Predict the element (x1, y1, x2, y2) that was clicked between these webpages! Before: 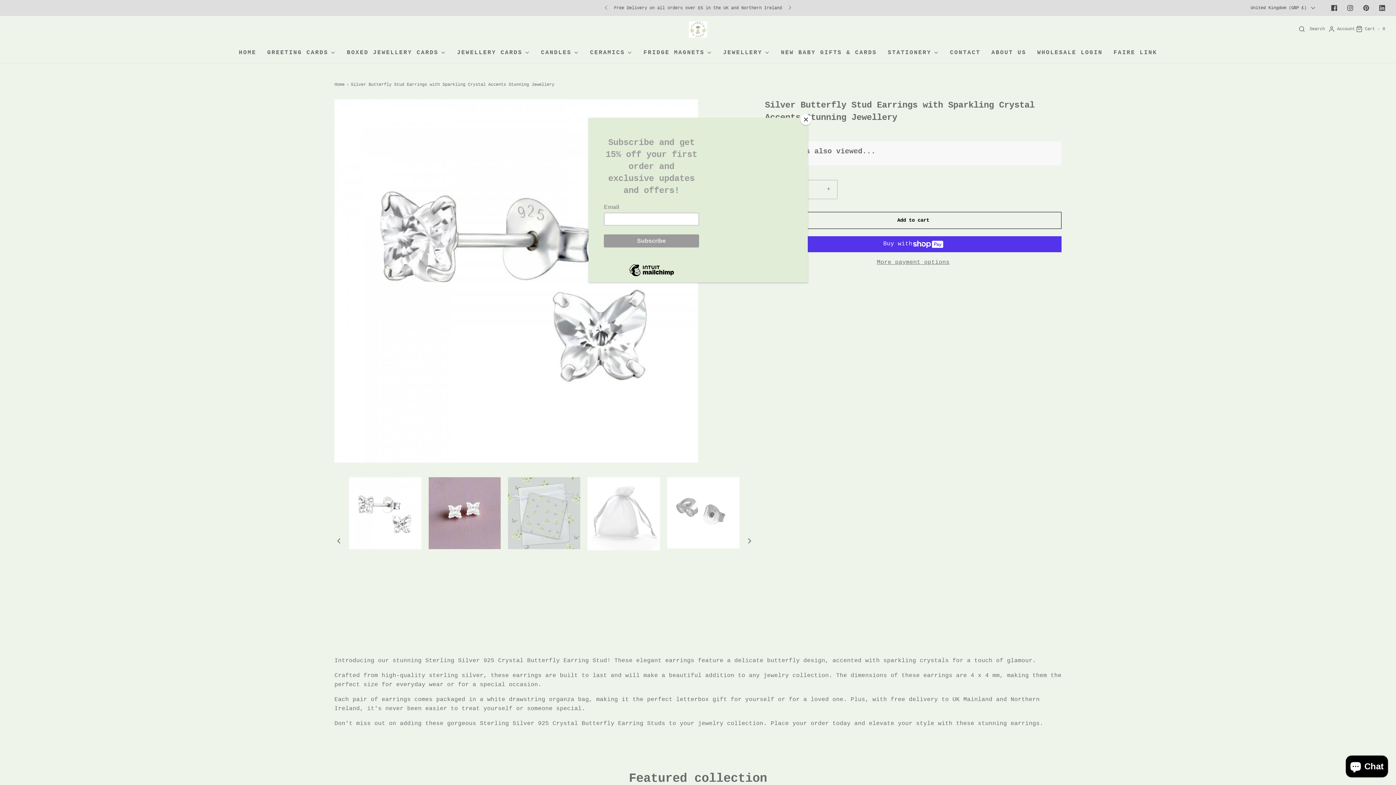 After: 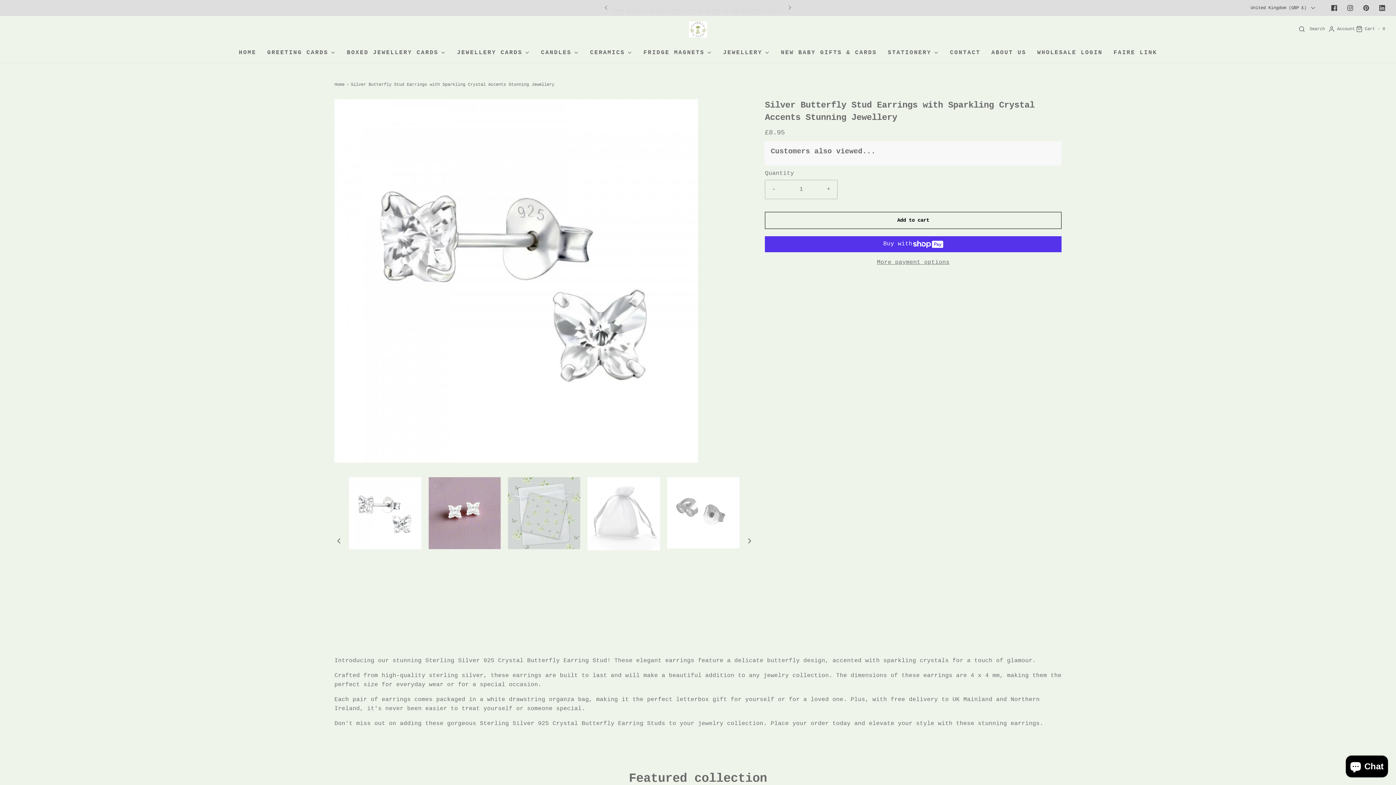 Action: label: Close bbox: (800, 114, 811, 125)